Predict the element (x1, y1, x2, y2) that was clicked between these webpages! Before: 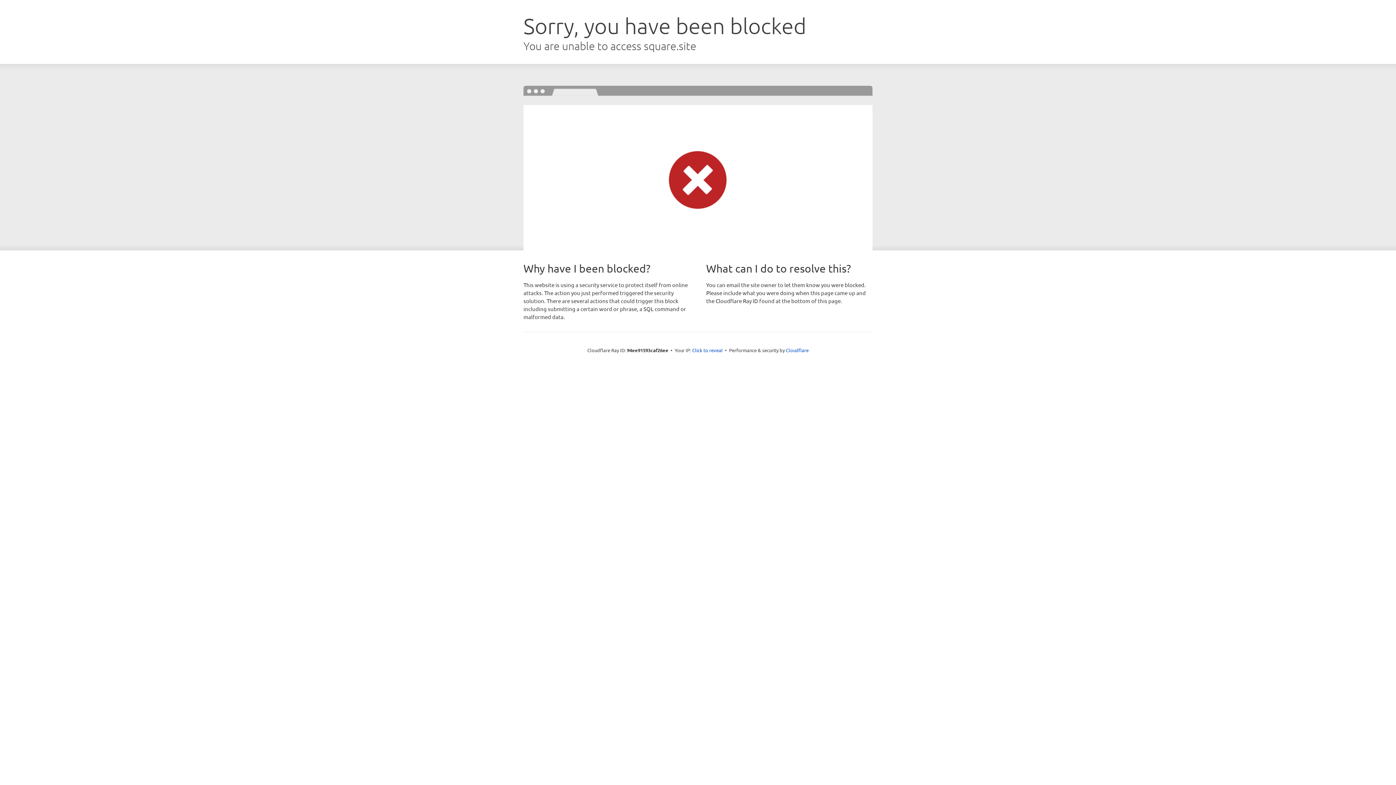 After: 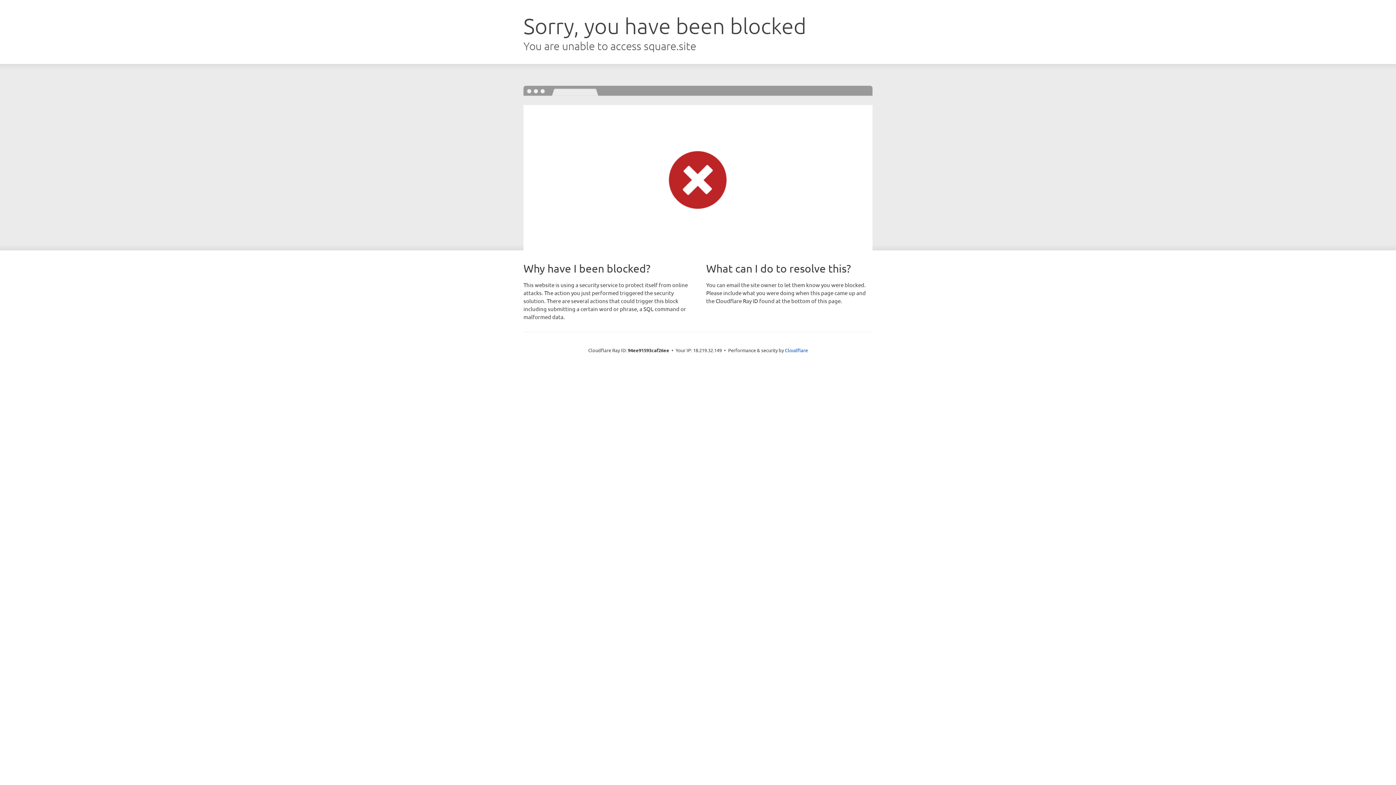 Action: label: Click to reveal bbox: (692, 346, 722, 353)